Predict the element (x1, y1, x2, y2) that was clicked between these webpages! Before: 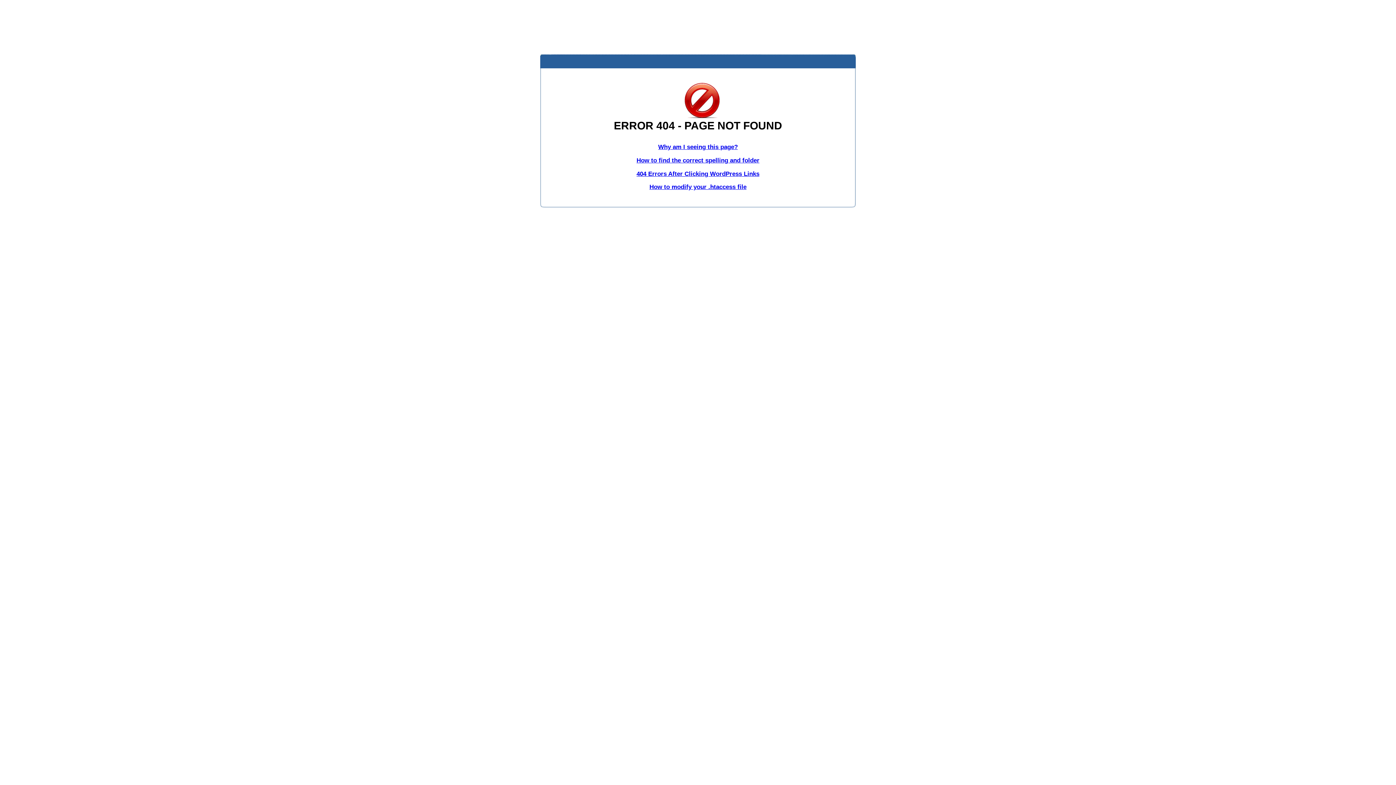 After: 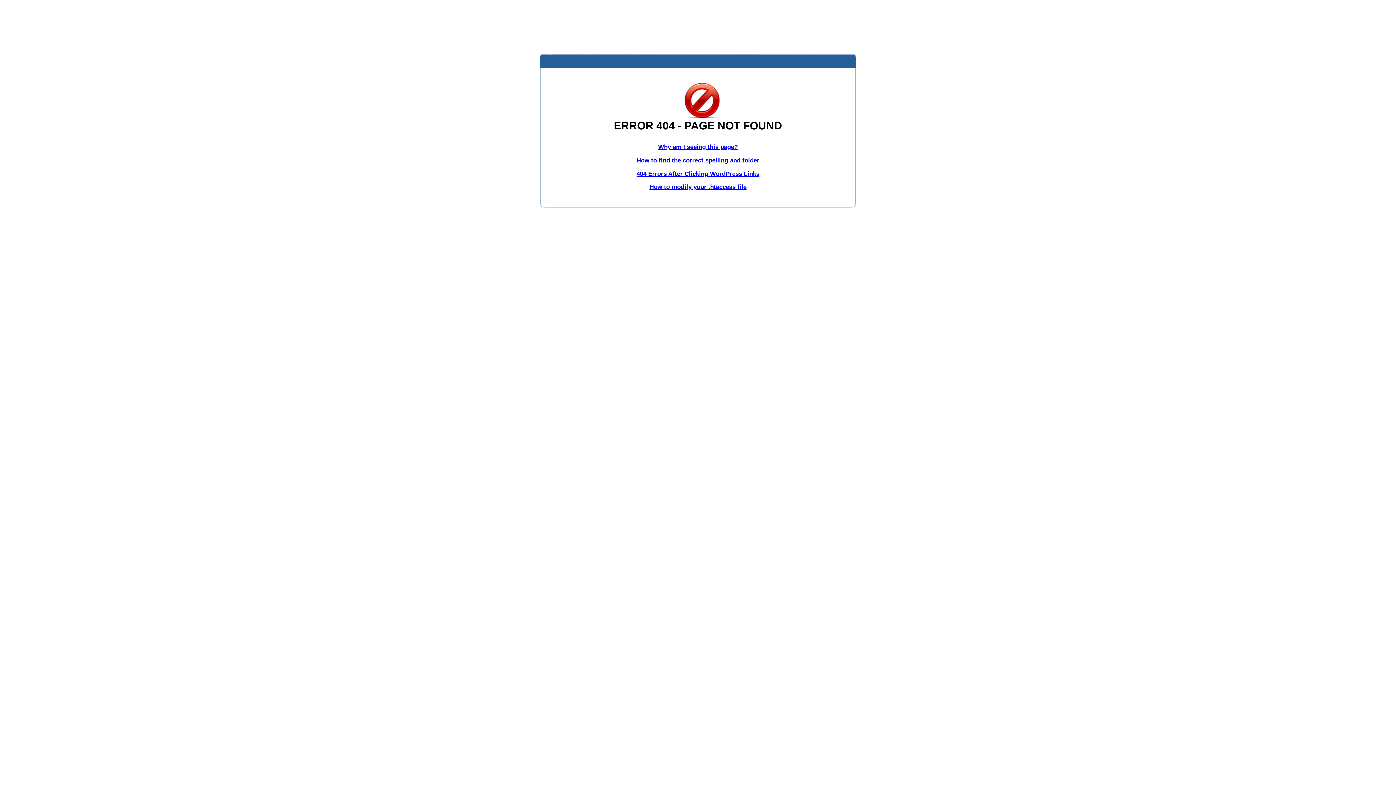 Action: label: How to find the correct spelling and folder bbox: (636, 156, 759, 163)